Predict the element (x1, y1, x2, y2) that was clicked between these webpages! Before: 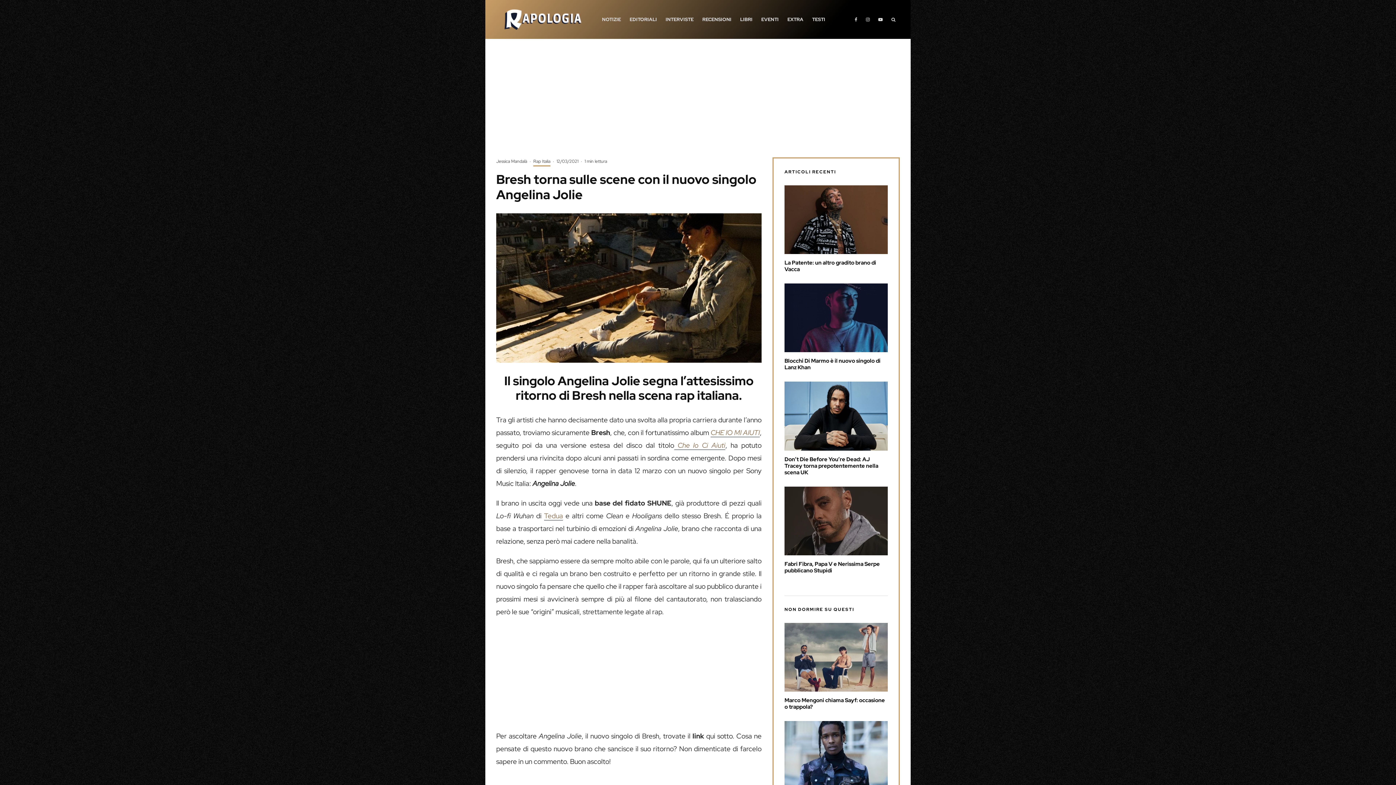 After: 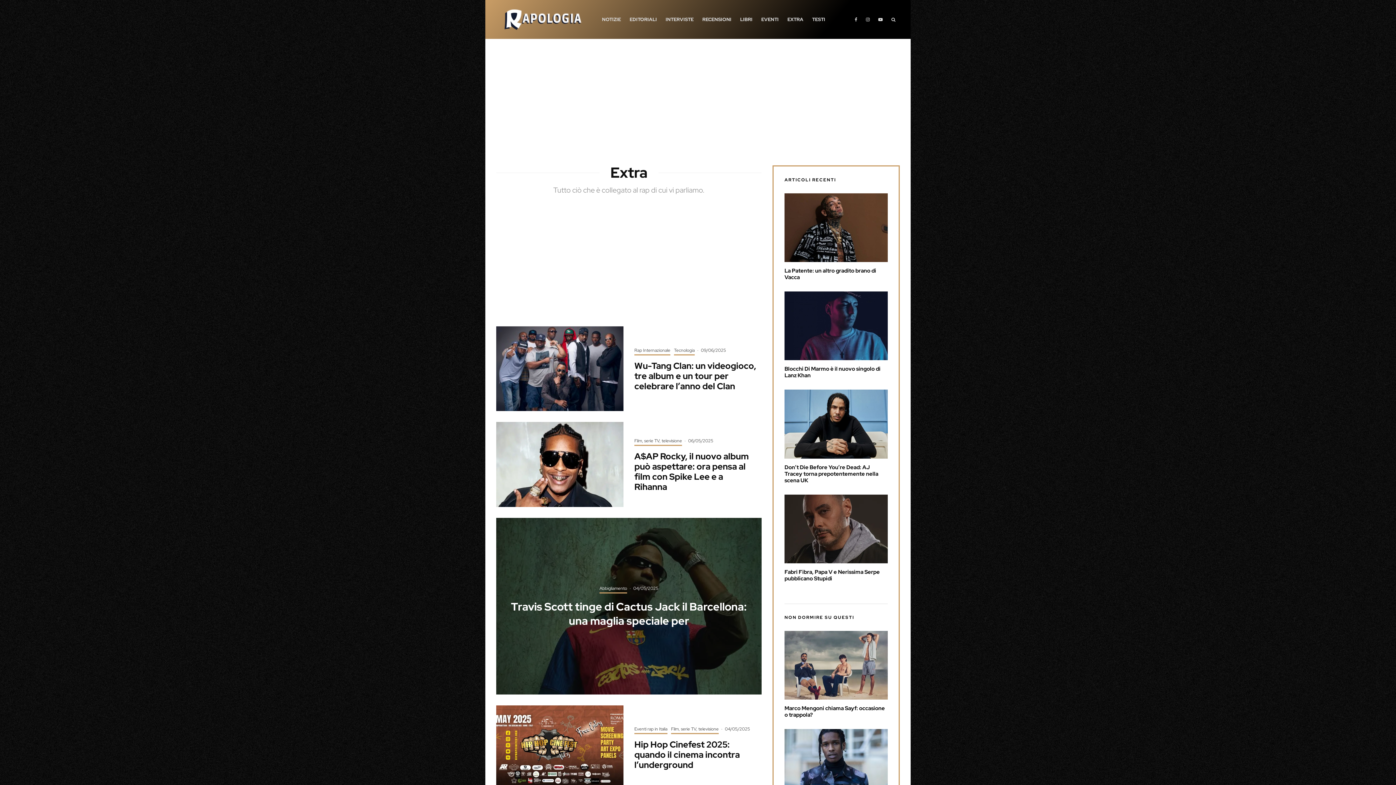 Action: bbox: (783, 0, 808, 38) label: EXTRA